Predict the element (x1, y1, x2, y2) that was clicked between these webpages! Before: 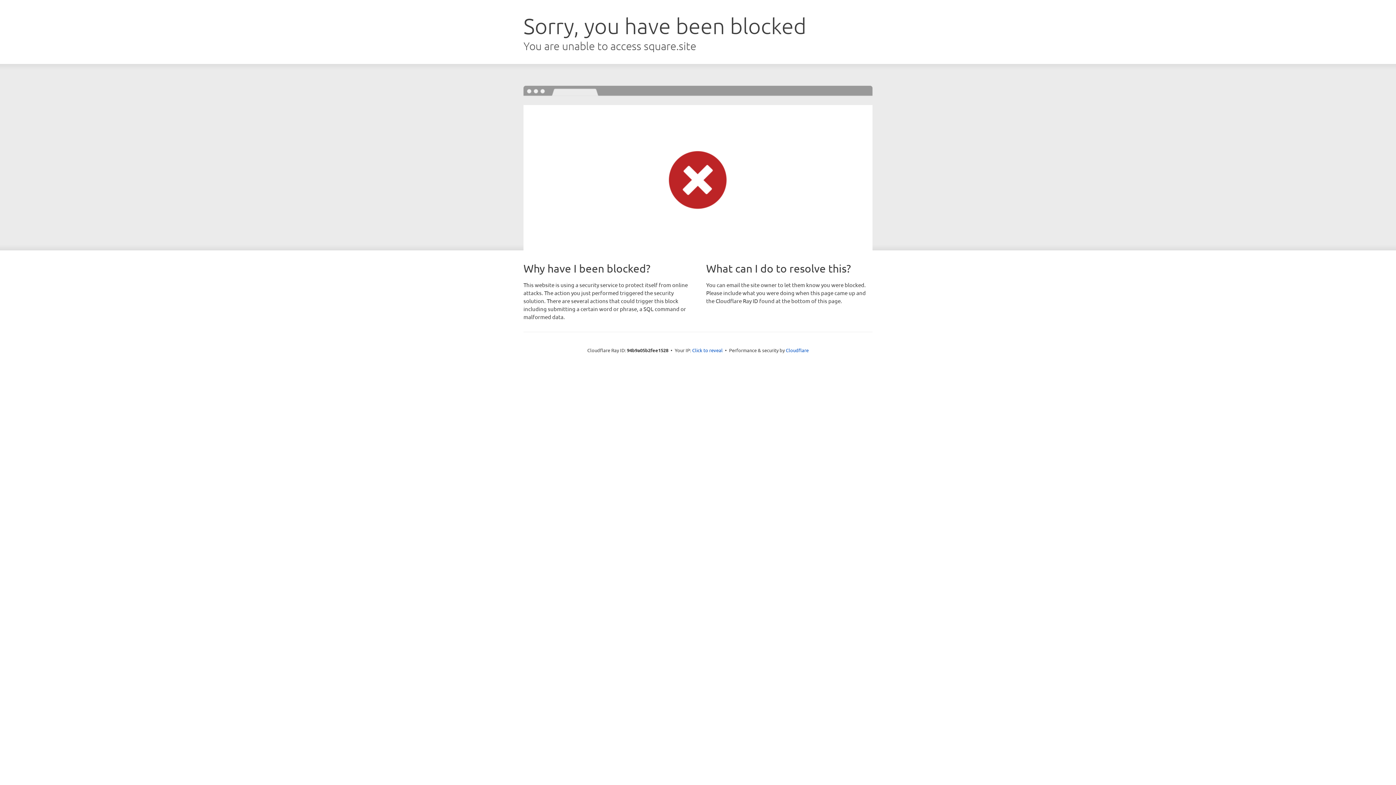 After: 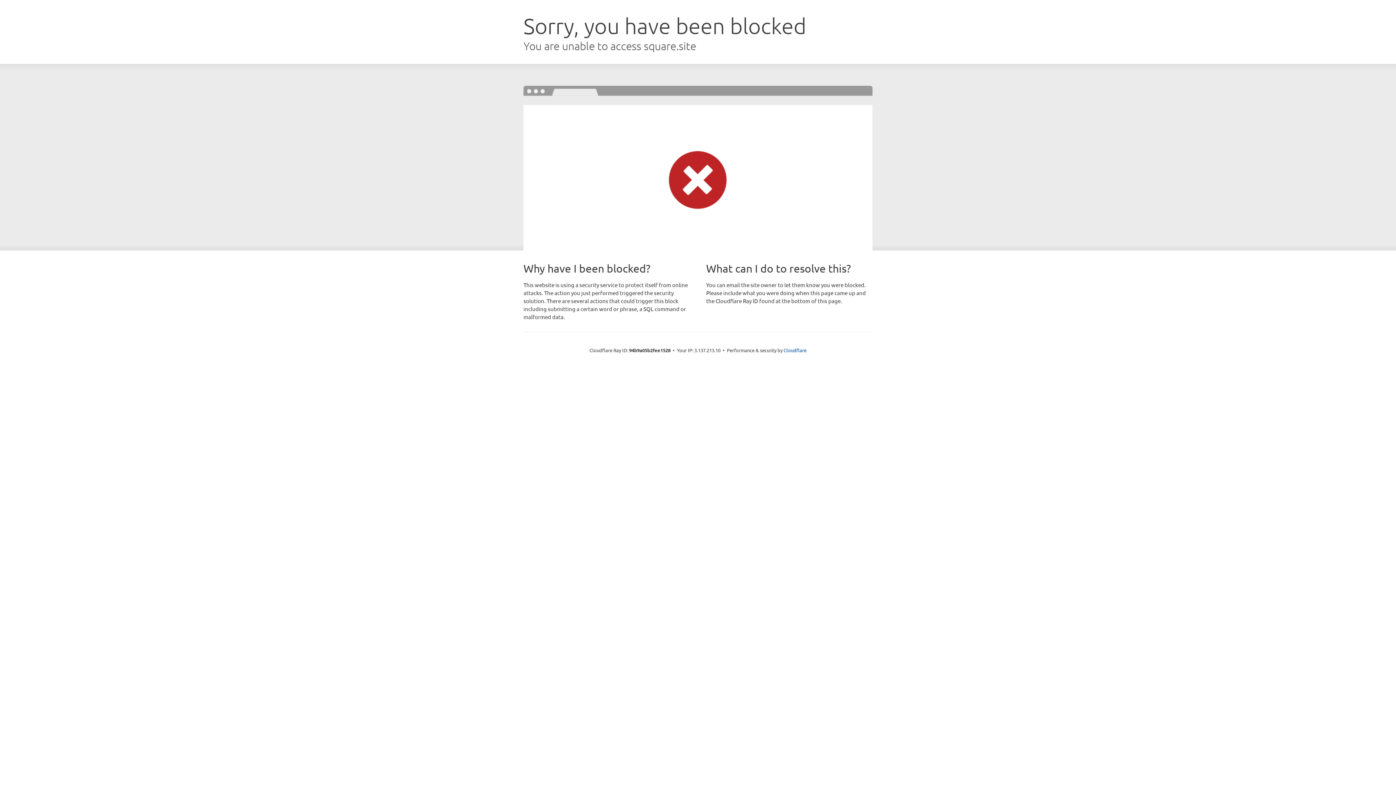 Action: label: Click to reveal bbox: (692, 346, 722, 353)